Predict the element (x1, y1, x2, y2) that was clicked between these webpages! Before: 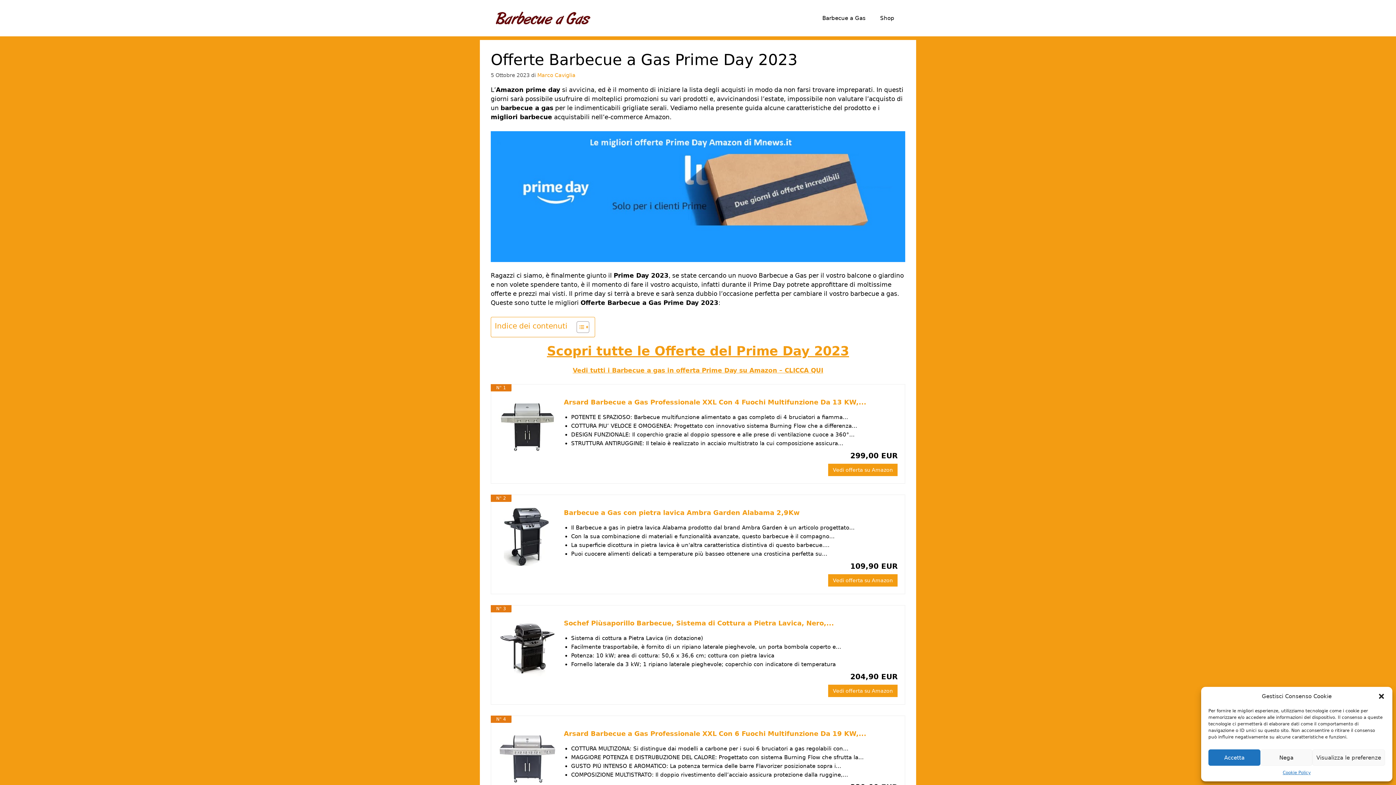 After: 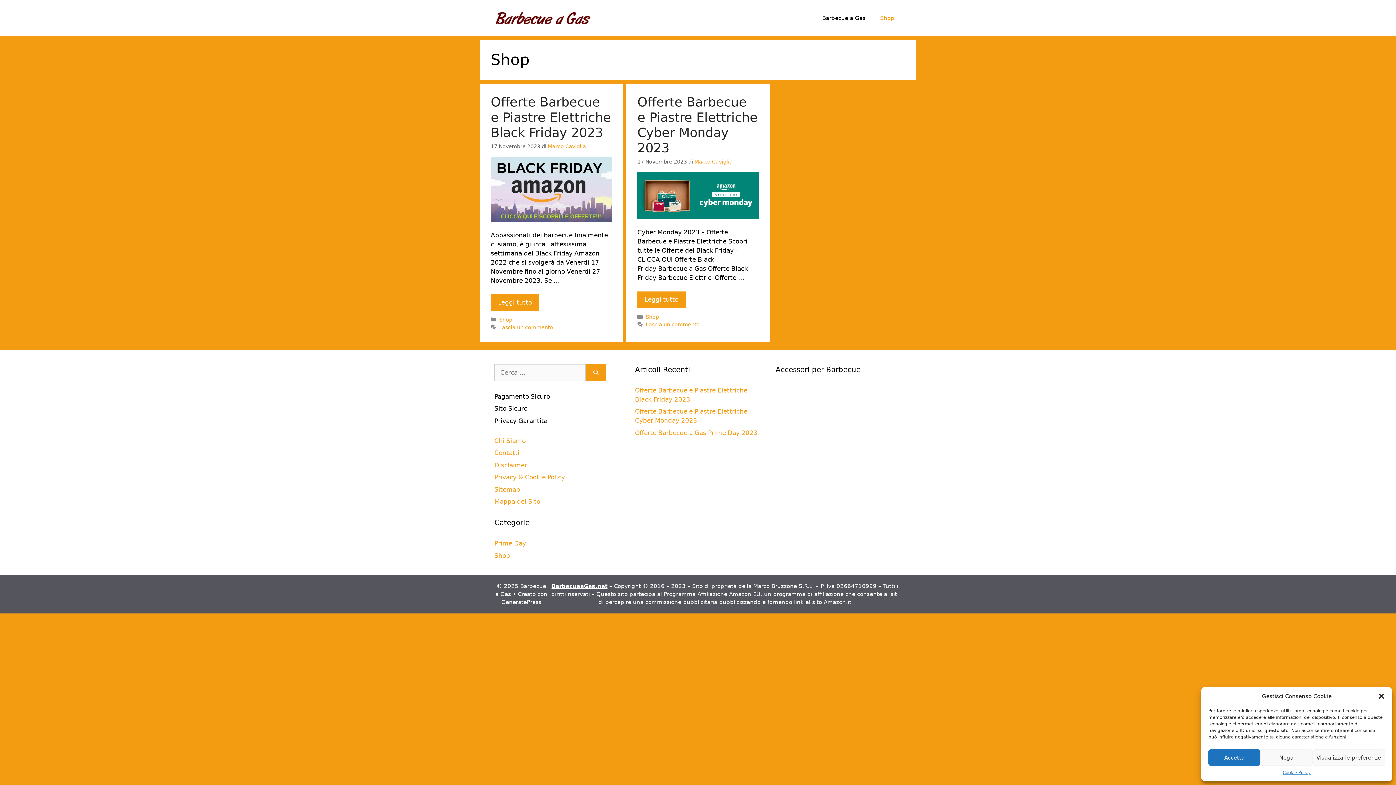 Action: label: Shop bbox: (873, 7, 901, 29)